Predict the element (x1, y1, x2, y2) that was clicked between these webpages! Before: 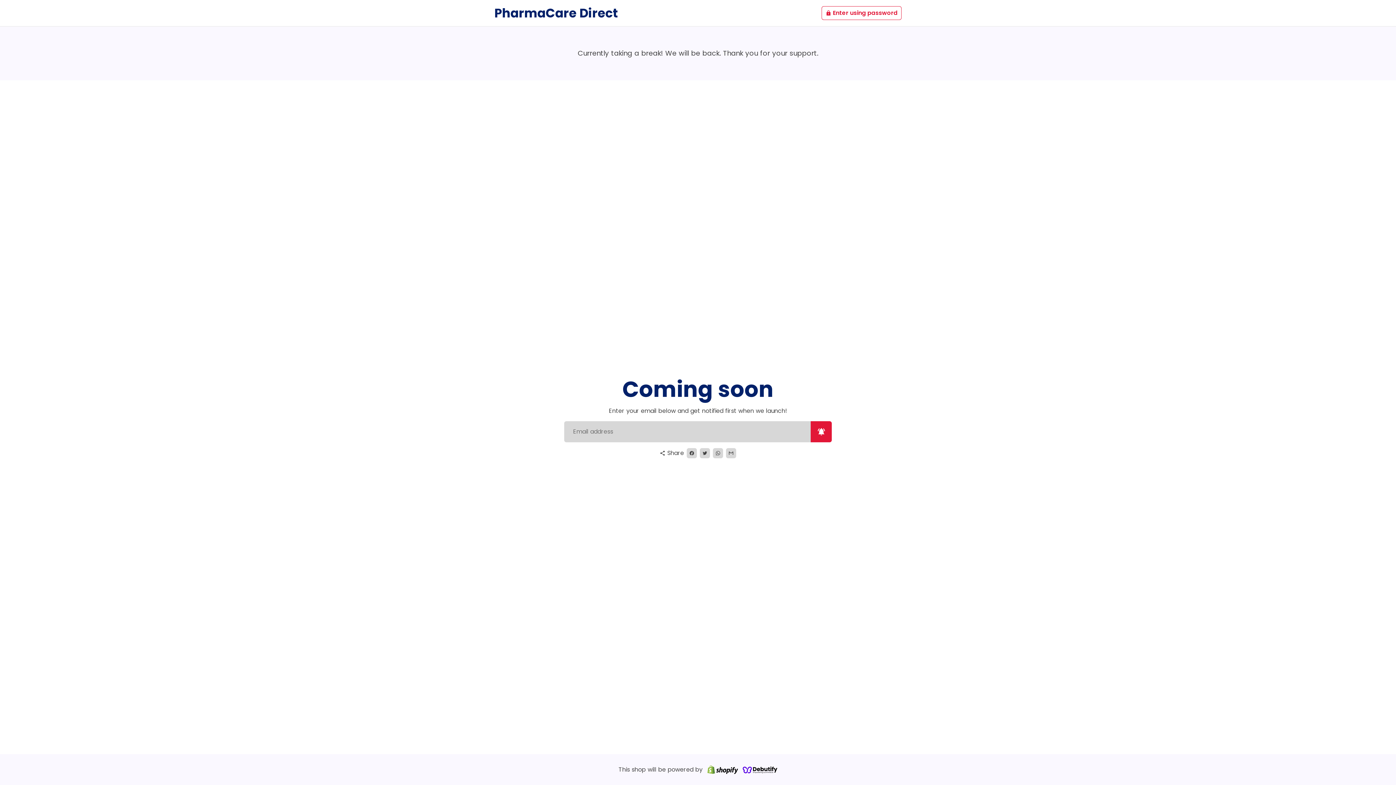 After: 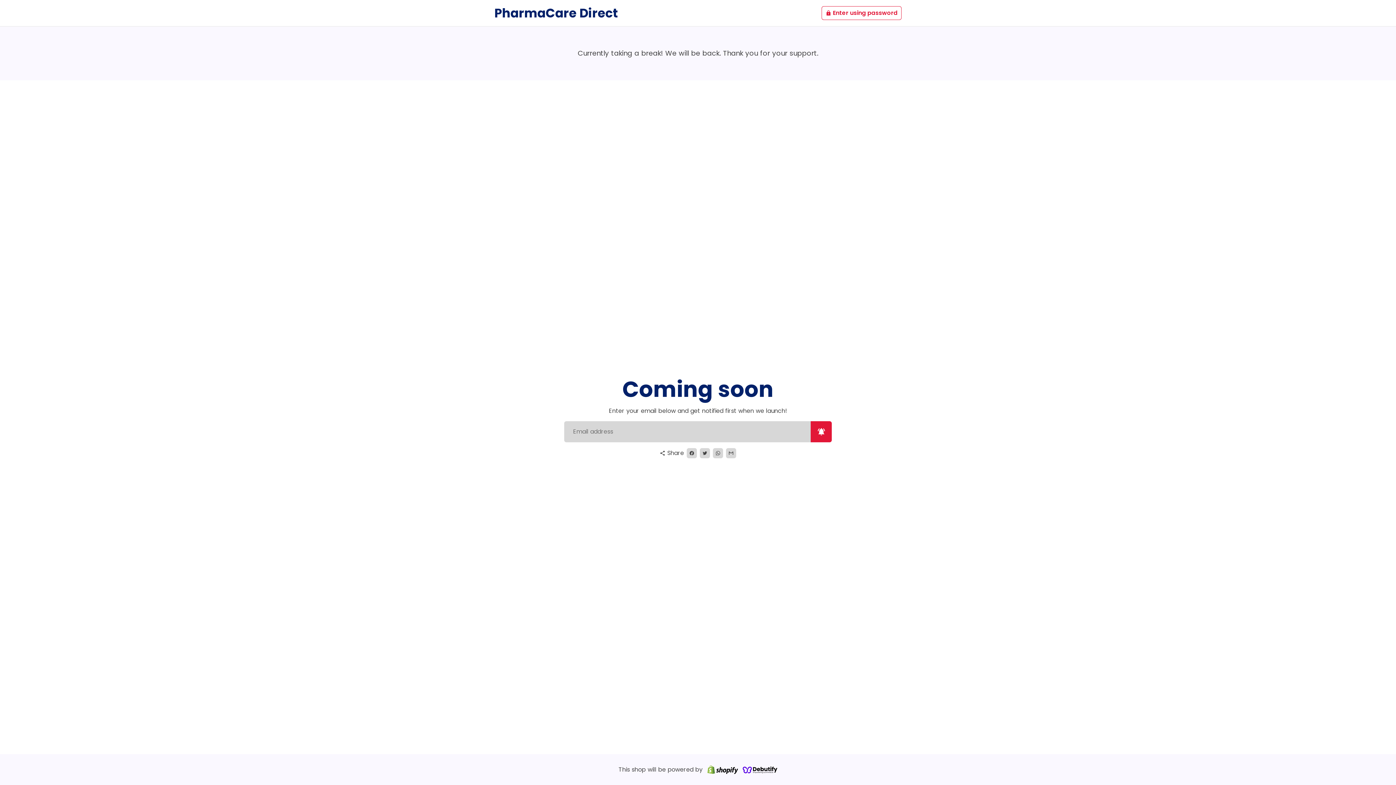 Action: bbox: (742, 765, 777, 774)